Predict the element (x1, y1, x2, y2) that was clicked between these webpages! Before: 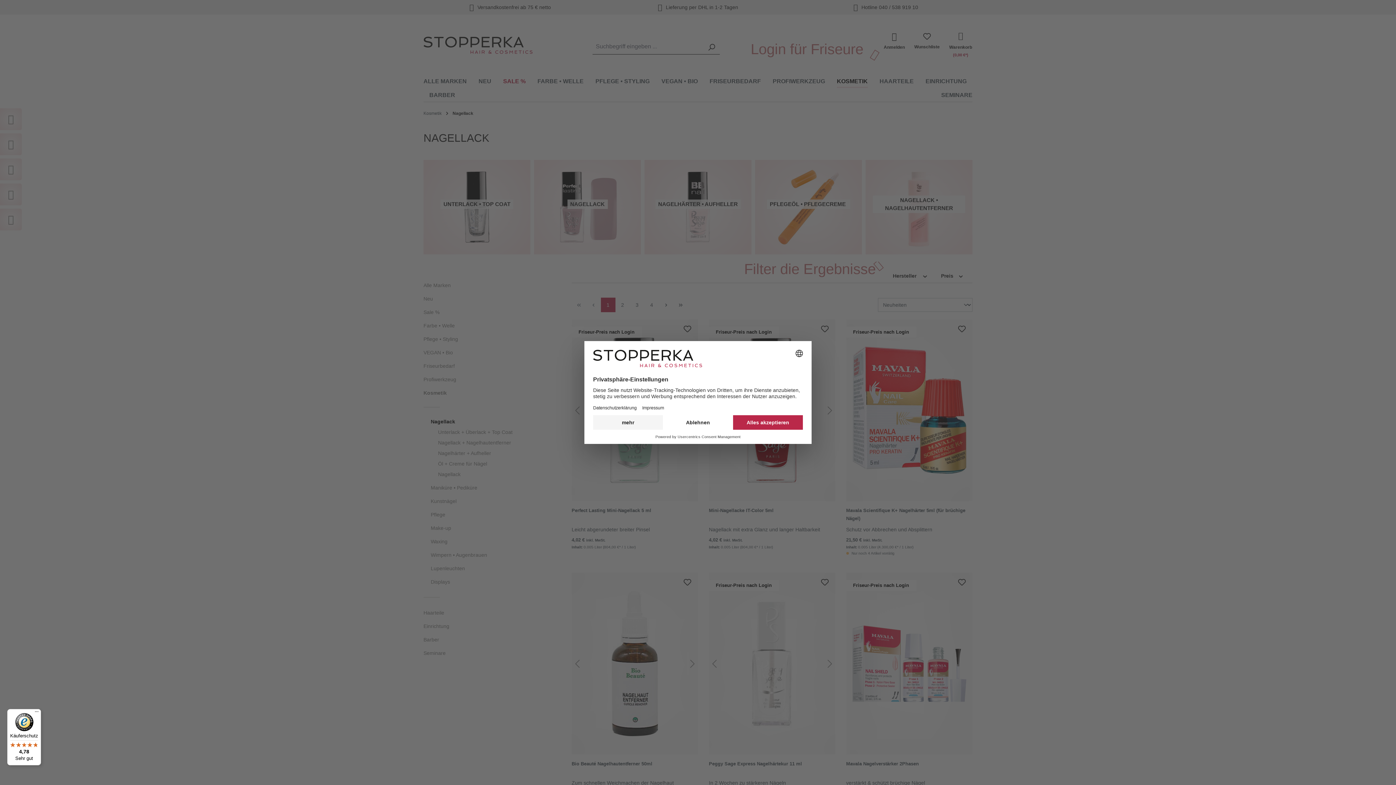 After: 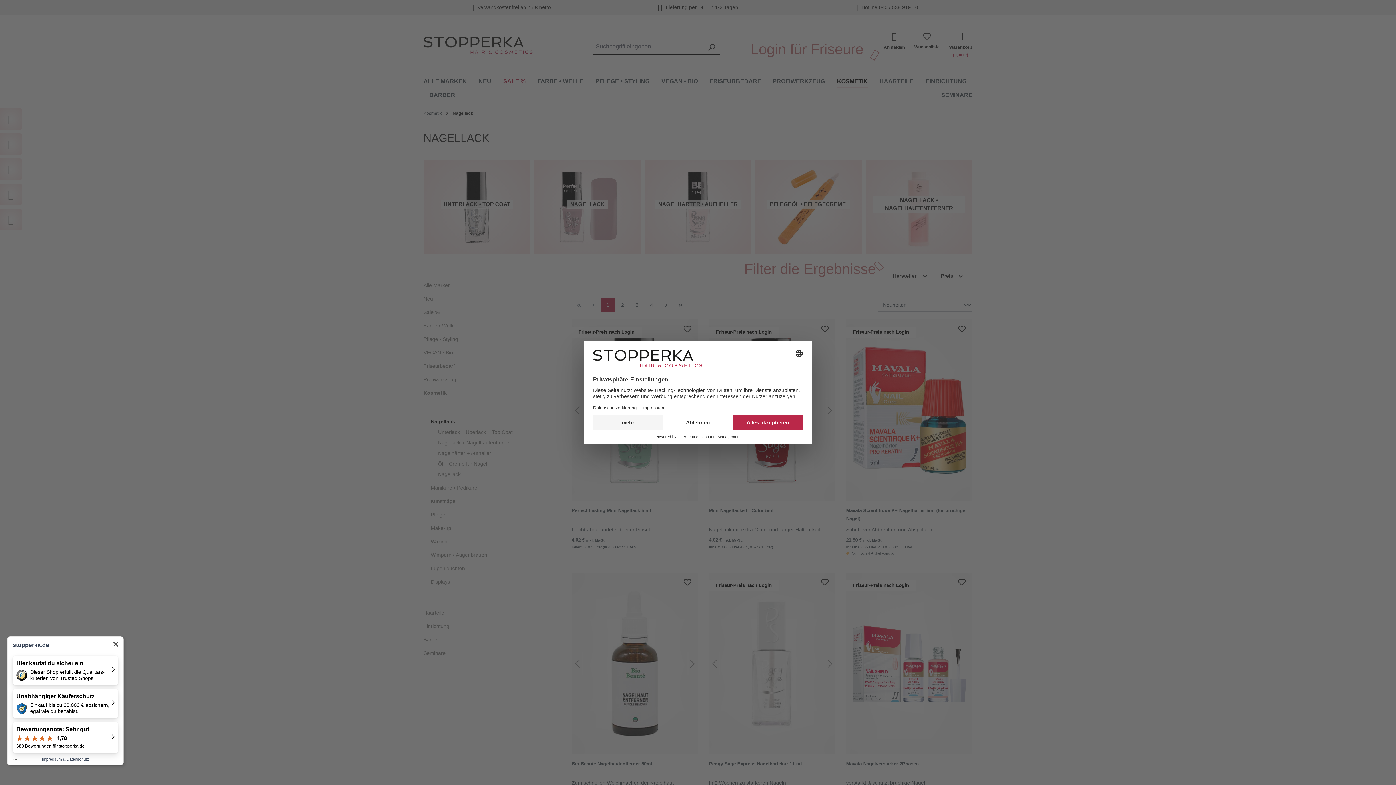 Action: label: Käuferschutz

4,78

Sehr gut bbox: (7, 709, 41, 765)